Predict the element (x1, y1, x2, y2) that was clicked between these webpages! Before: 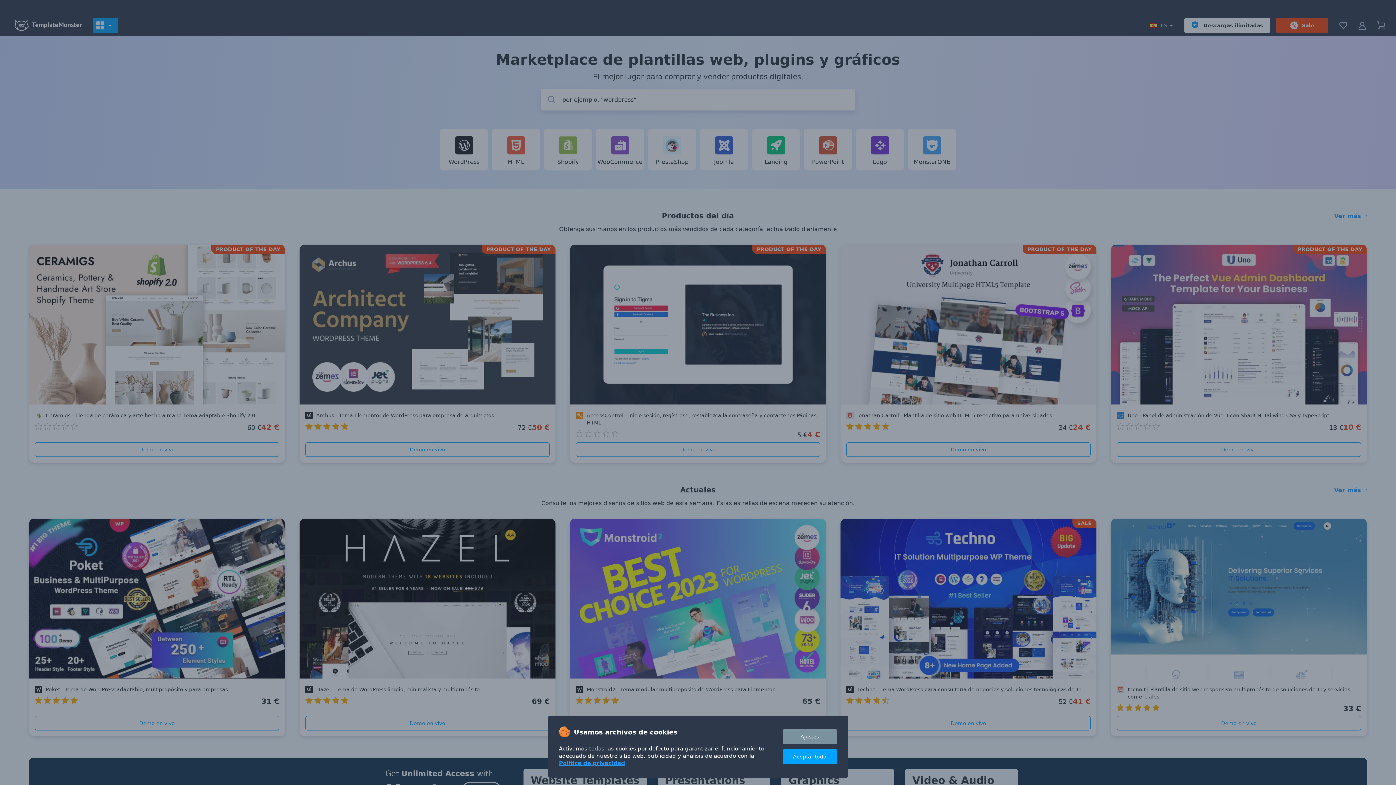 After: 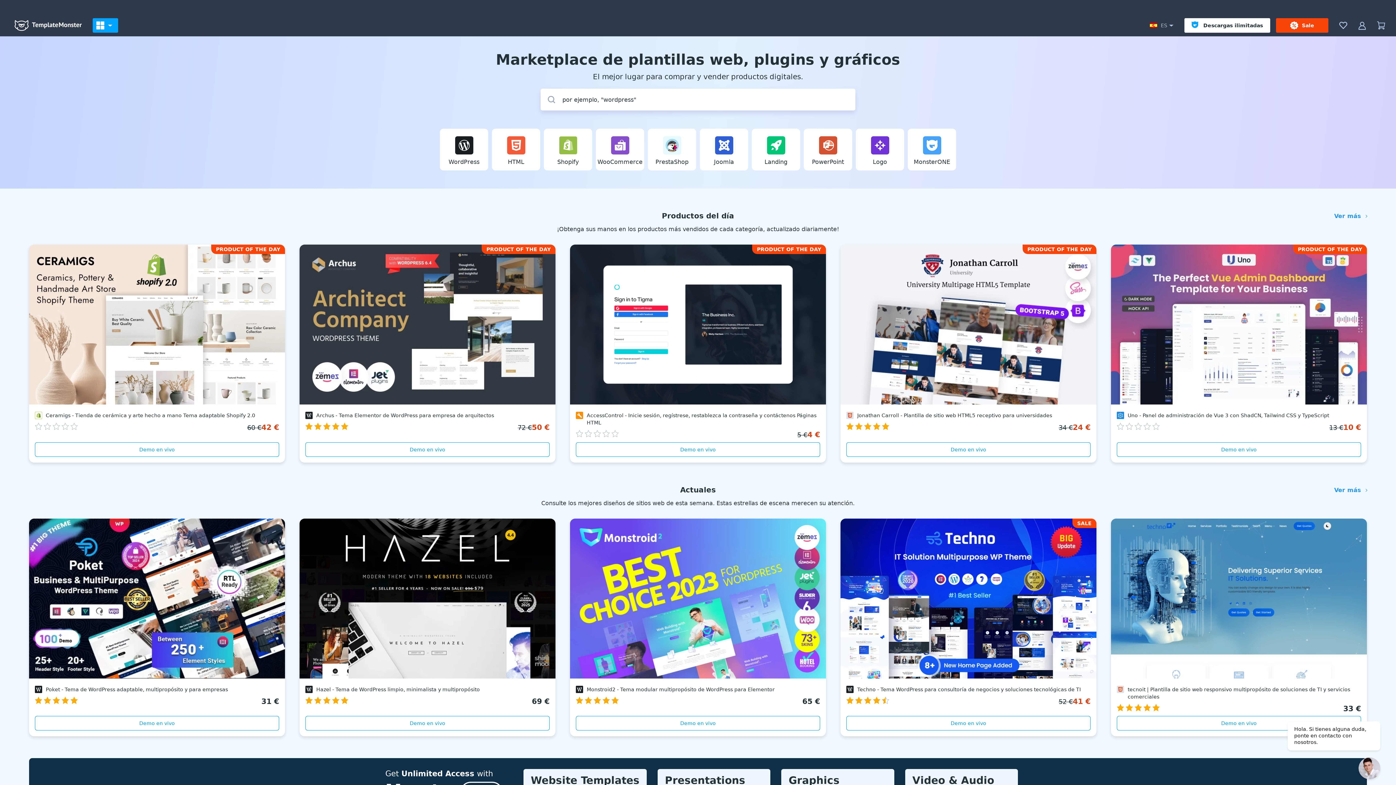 Action: label: Aceptar todo bbox: (782, 749, 837, 764)